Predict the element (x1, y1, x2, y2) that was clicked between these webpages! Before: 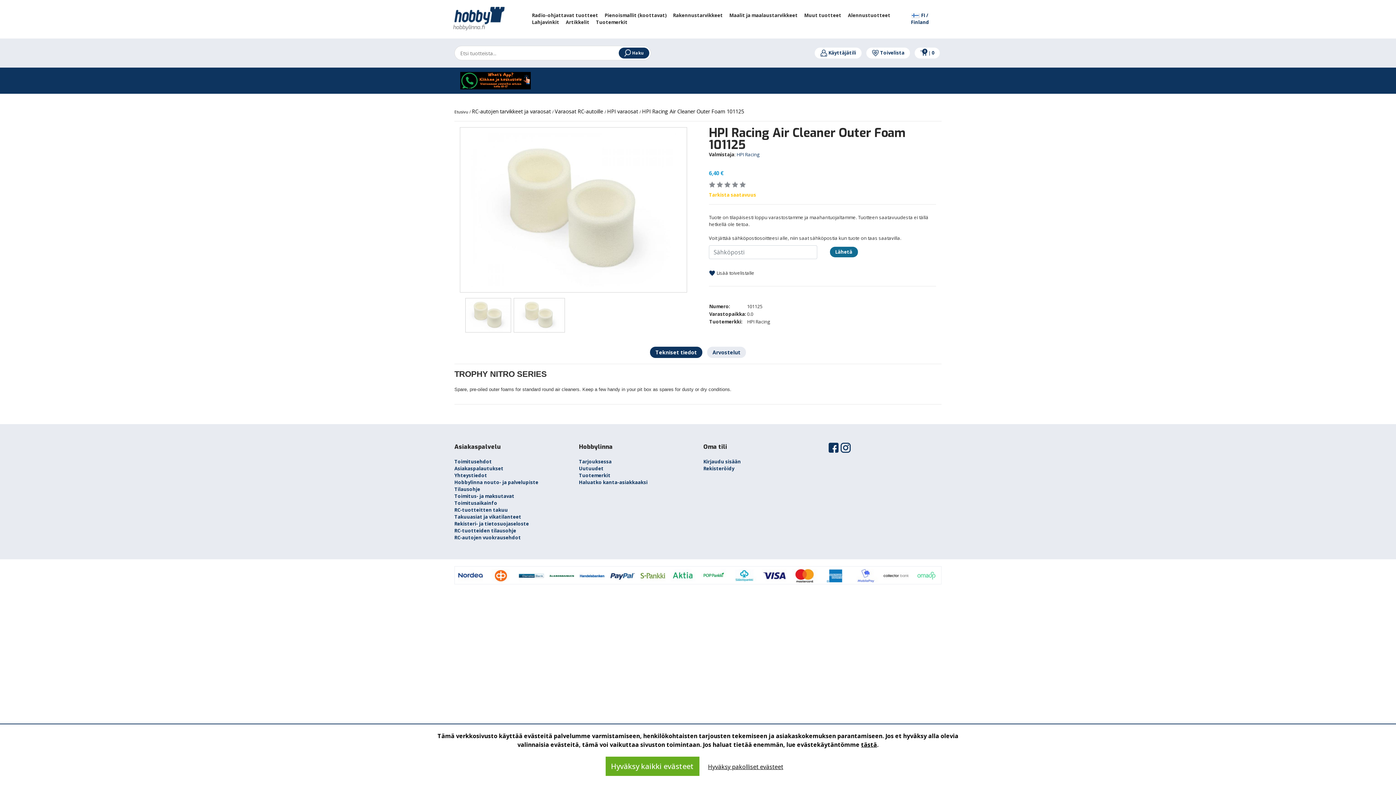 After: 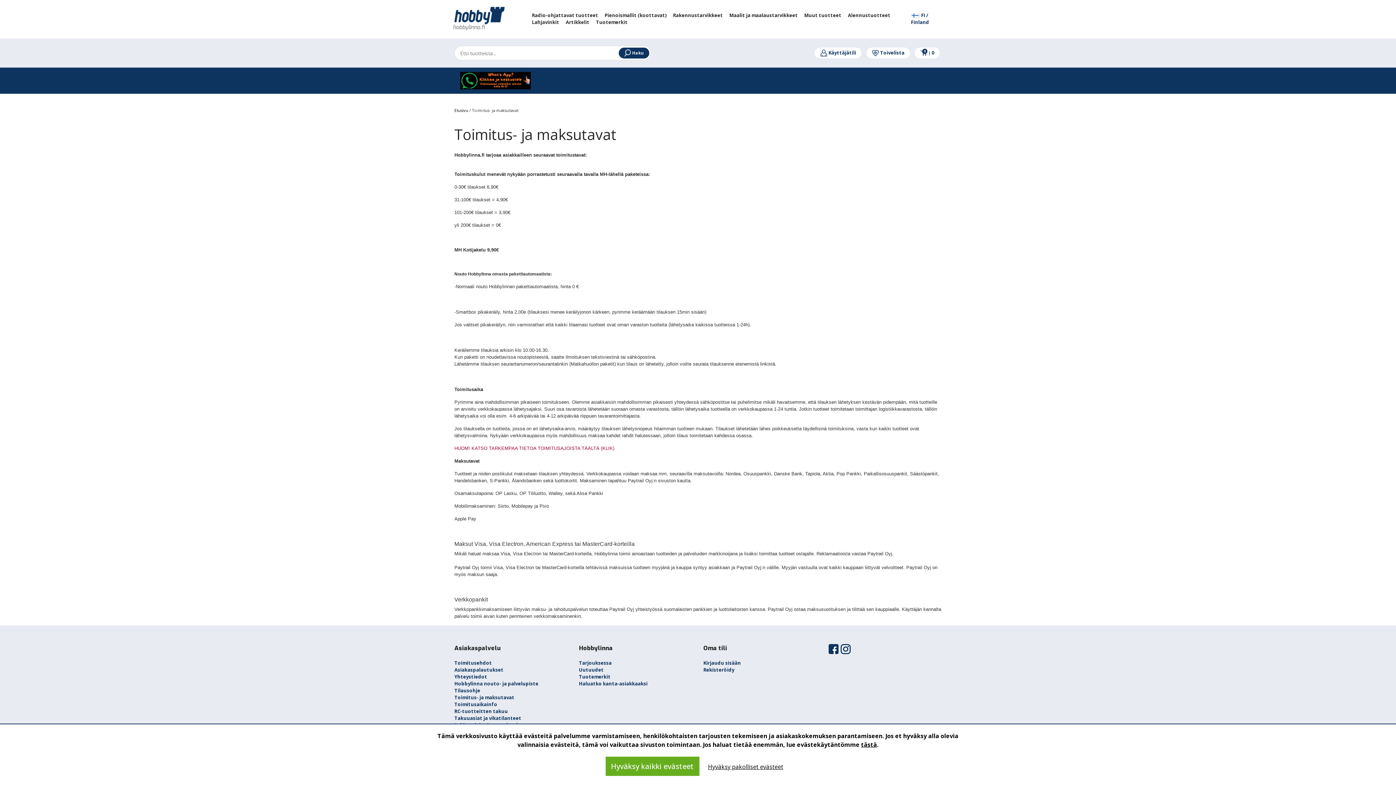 Action: bbox: (454, 493, 514, 499) label: Toimitus- ja maksutavat